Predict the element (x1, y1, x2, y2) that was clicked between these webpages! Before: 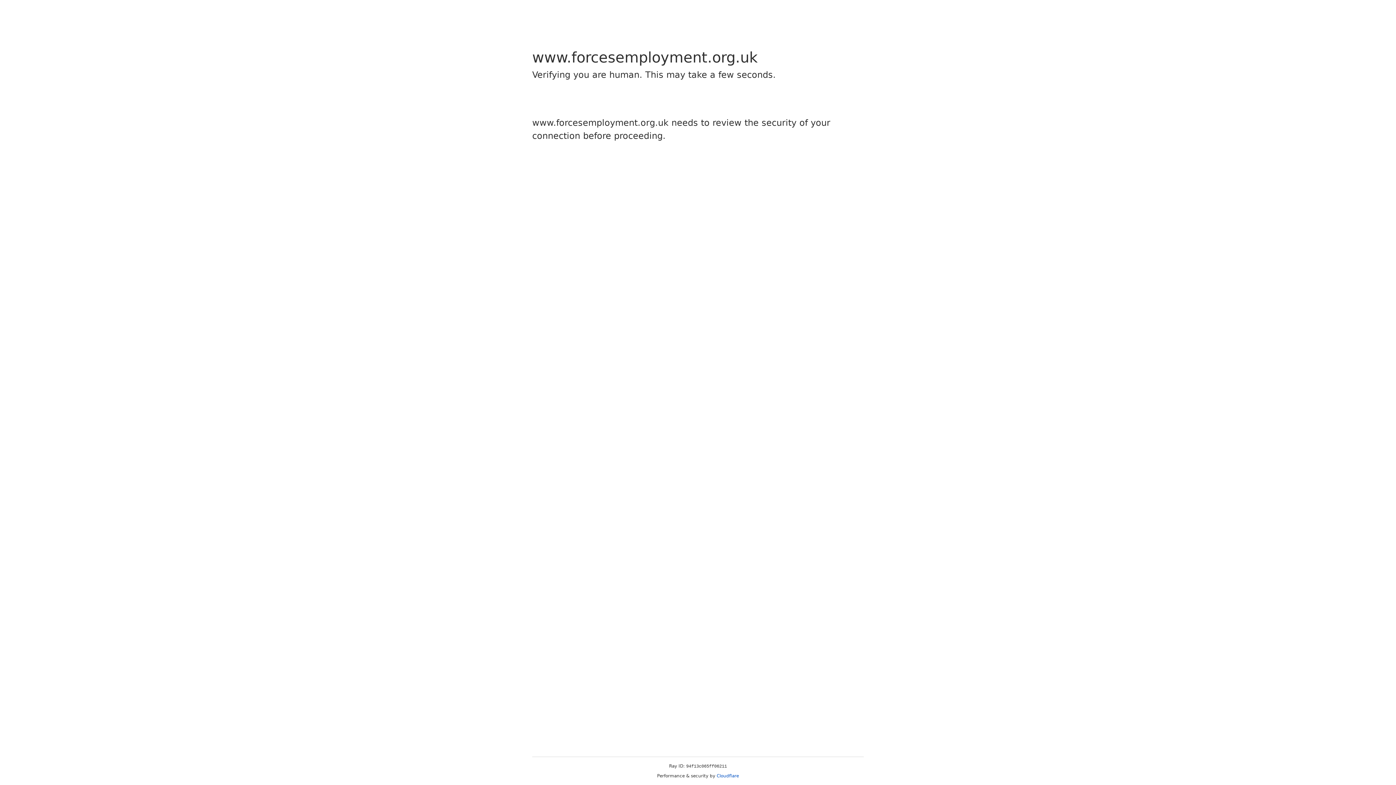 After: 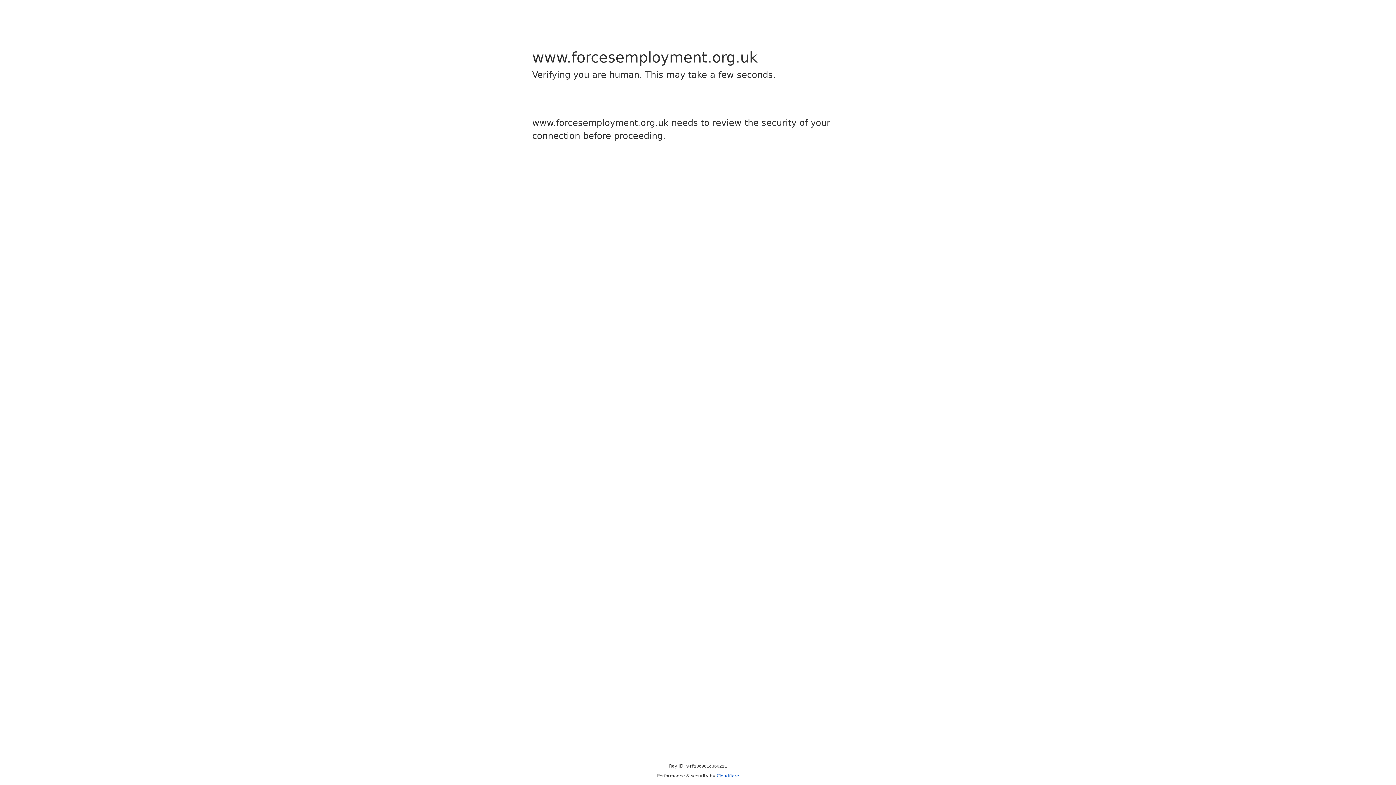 Action: bbox: (716, 773, 739, 778) label: Cloudflare